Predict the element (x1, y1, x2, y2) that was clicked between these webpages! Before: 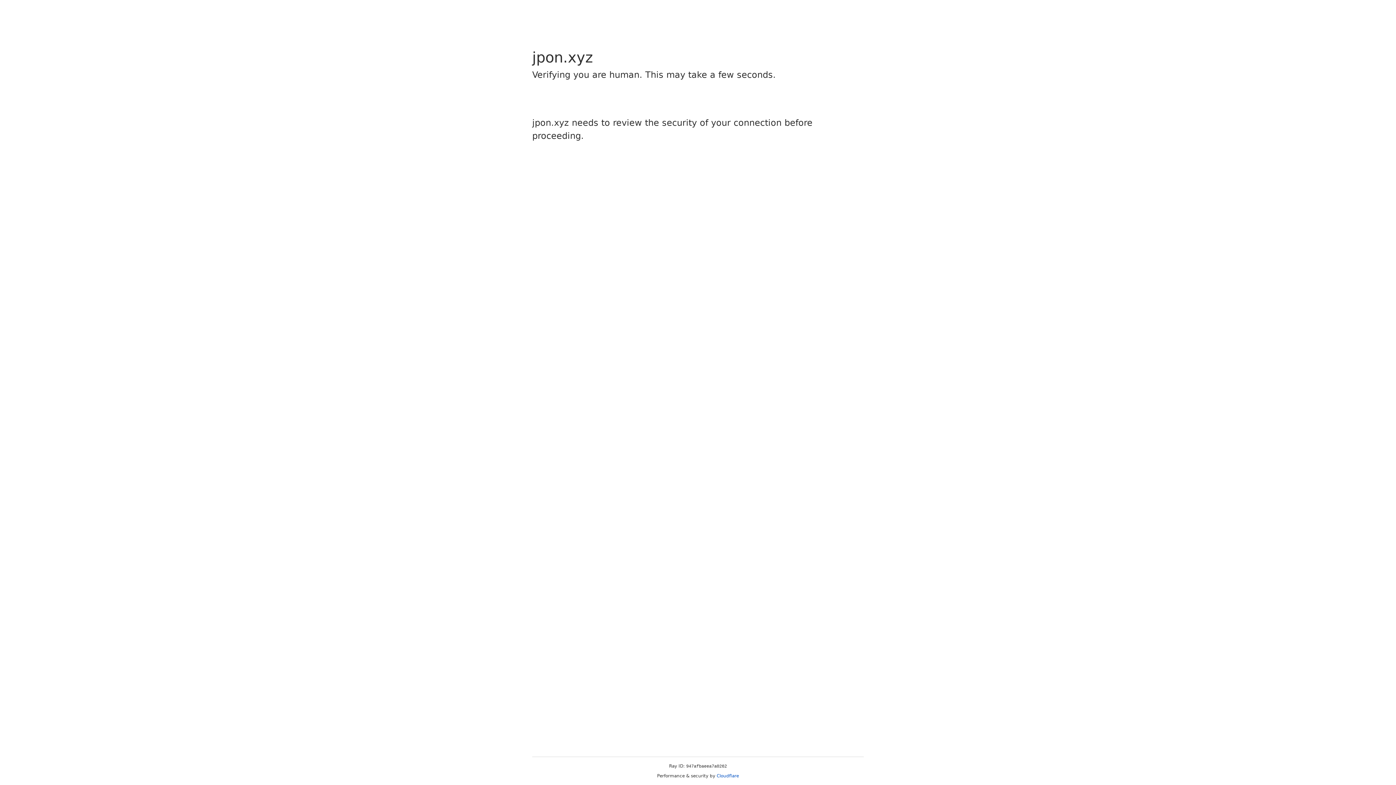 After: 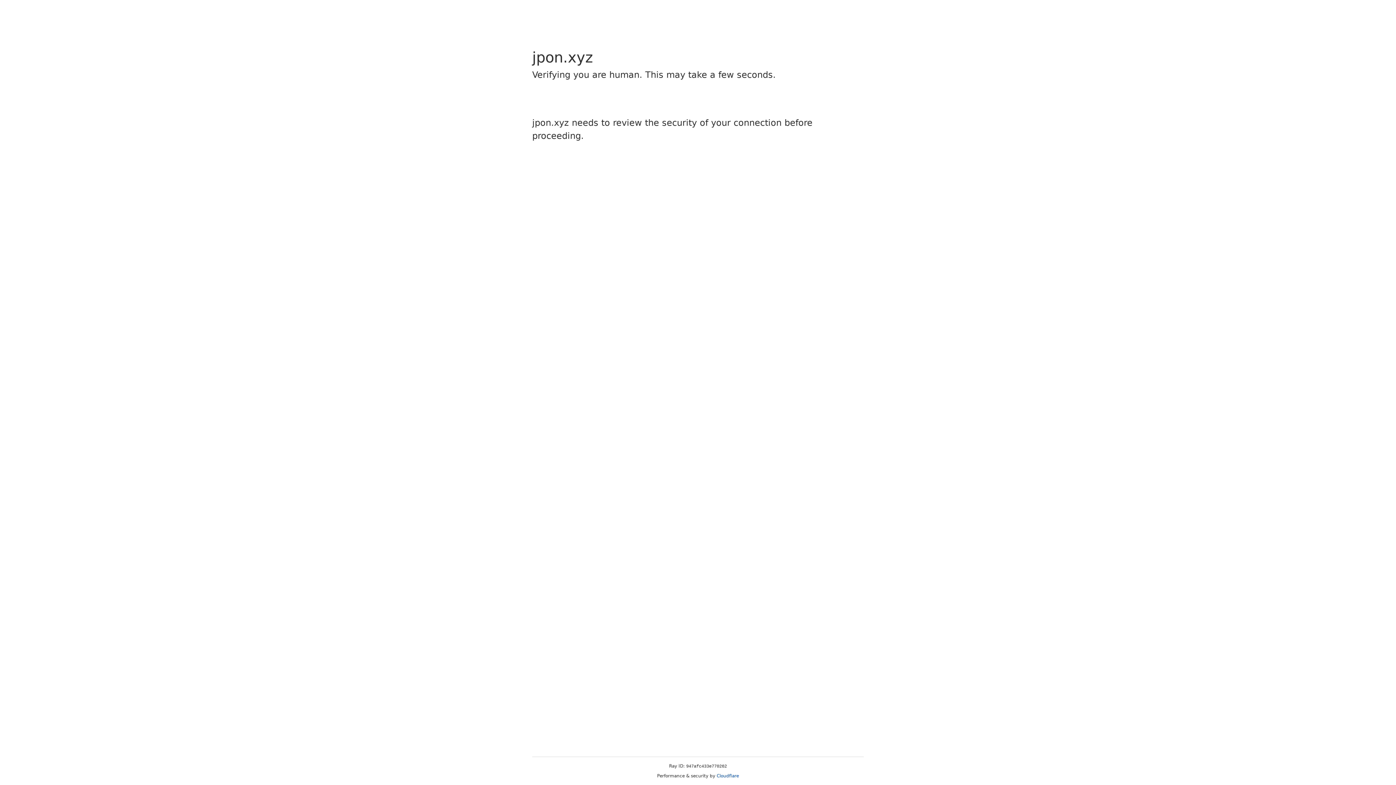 Action: label: Cloudflare bbox: (716, 773, 739, 778)